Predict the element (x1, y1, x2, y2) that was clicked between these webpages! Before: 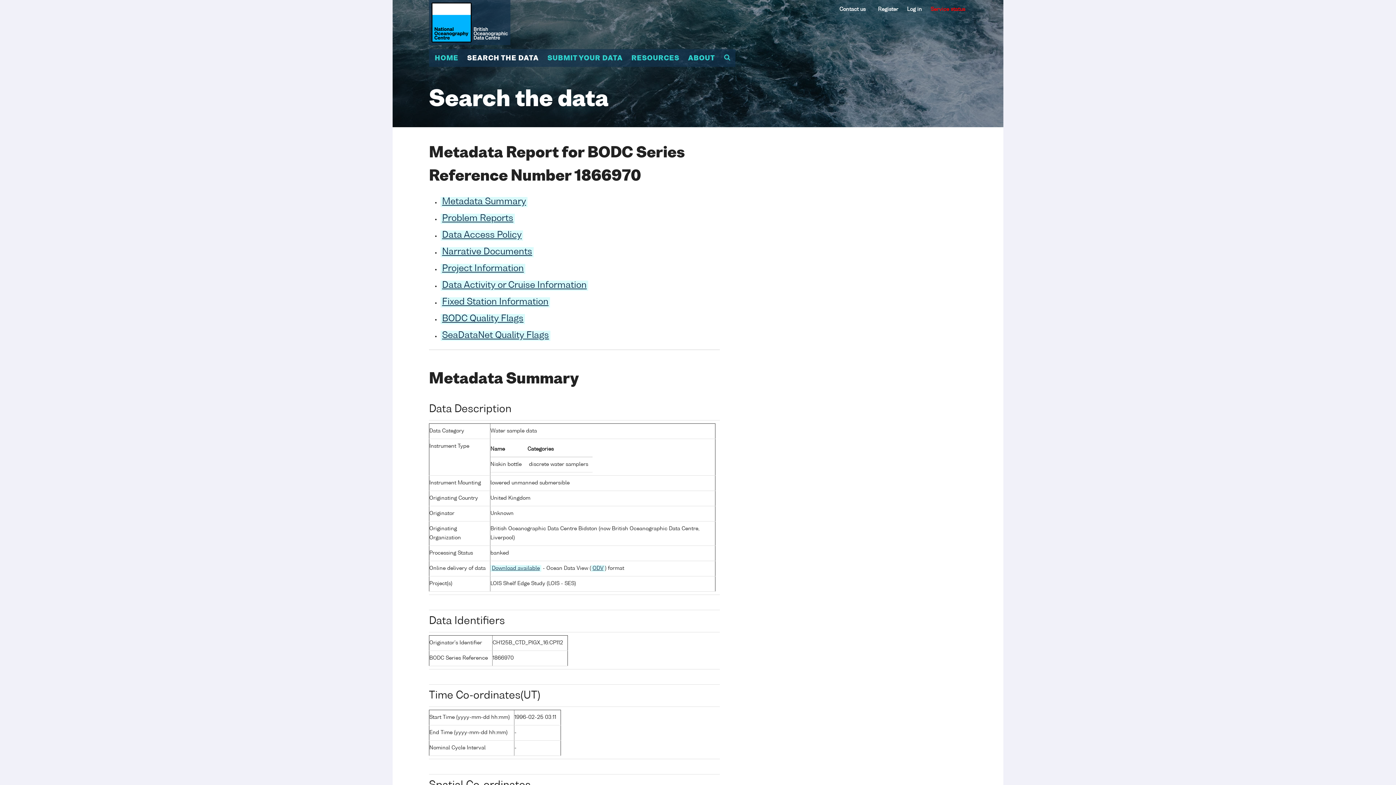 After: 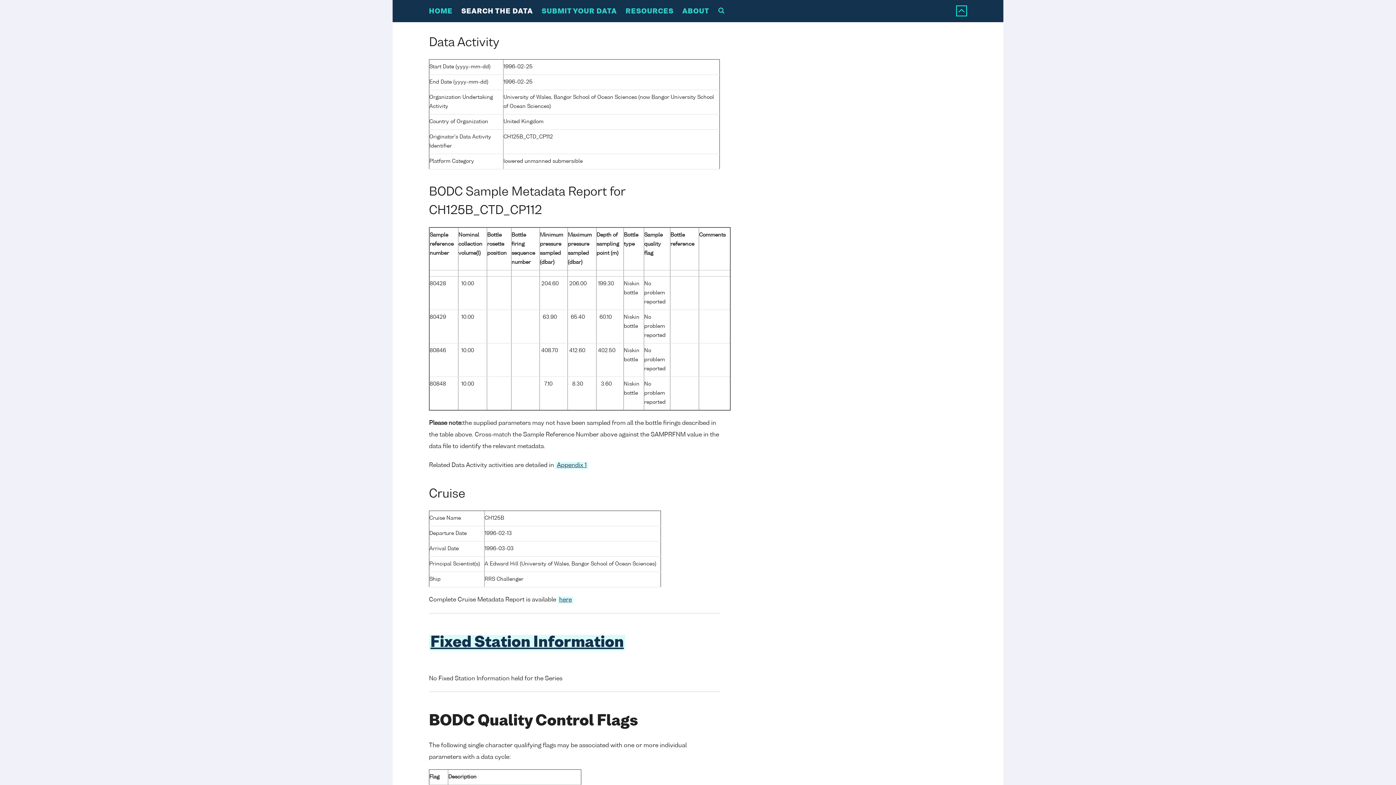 Action: label: Data Activity or Cruise Information bbox: (440, 280, 588, 290)